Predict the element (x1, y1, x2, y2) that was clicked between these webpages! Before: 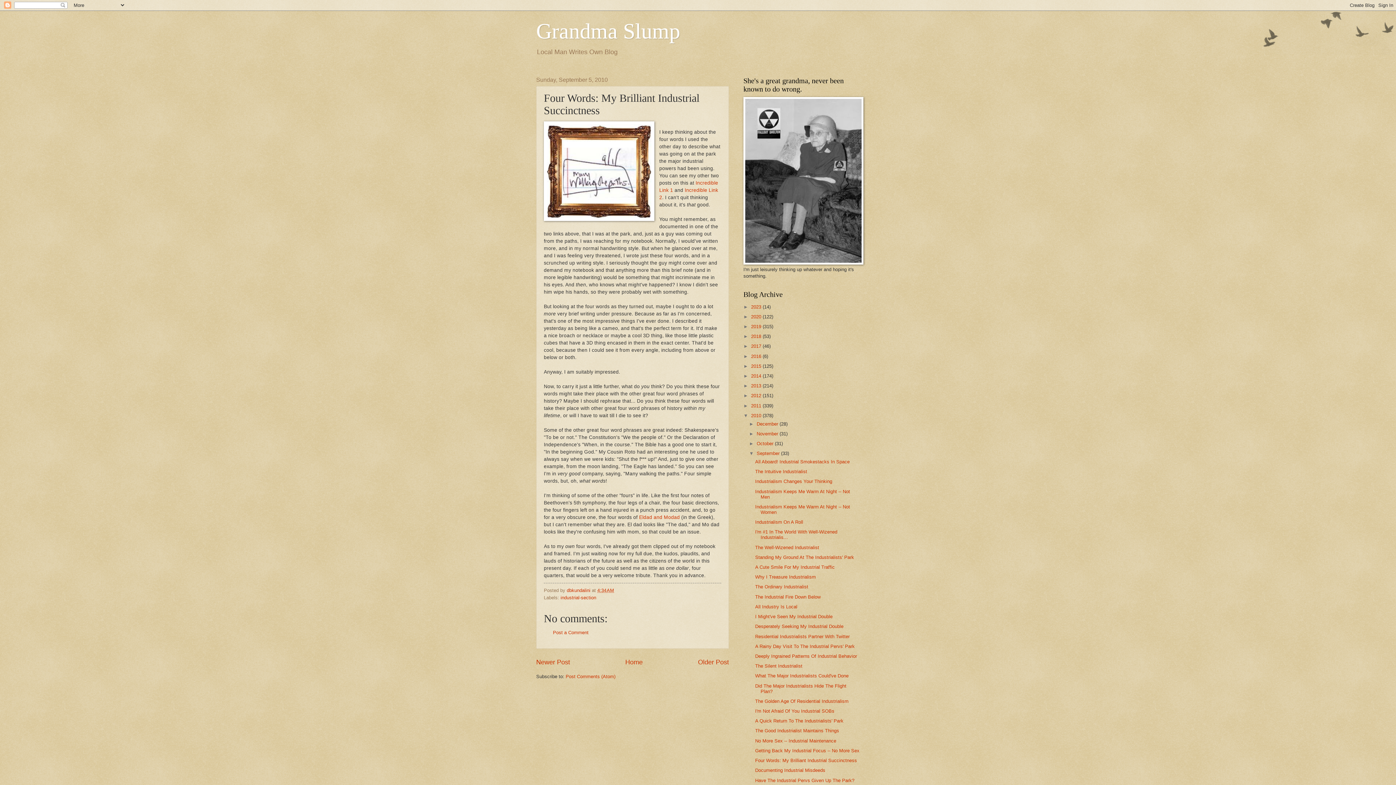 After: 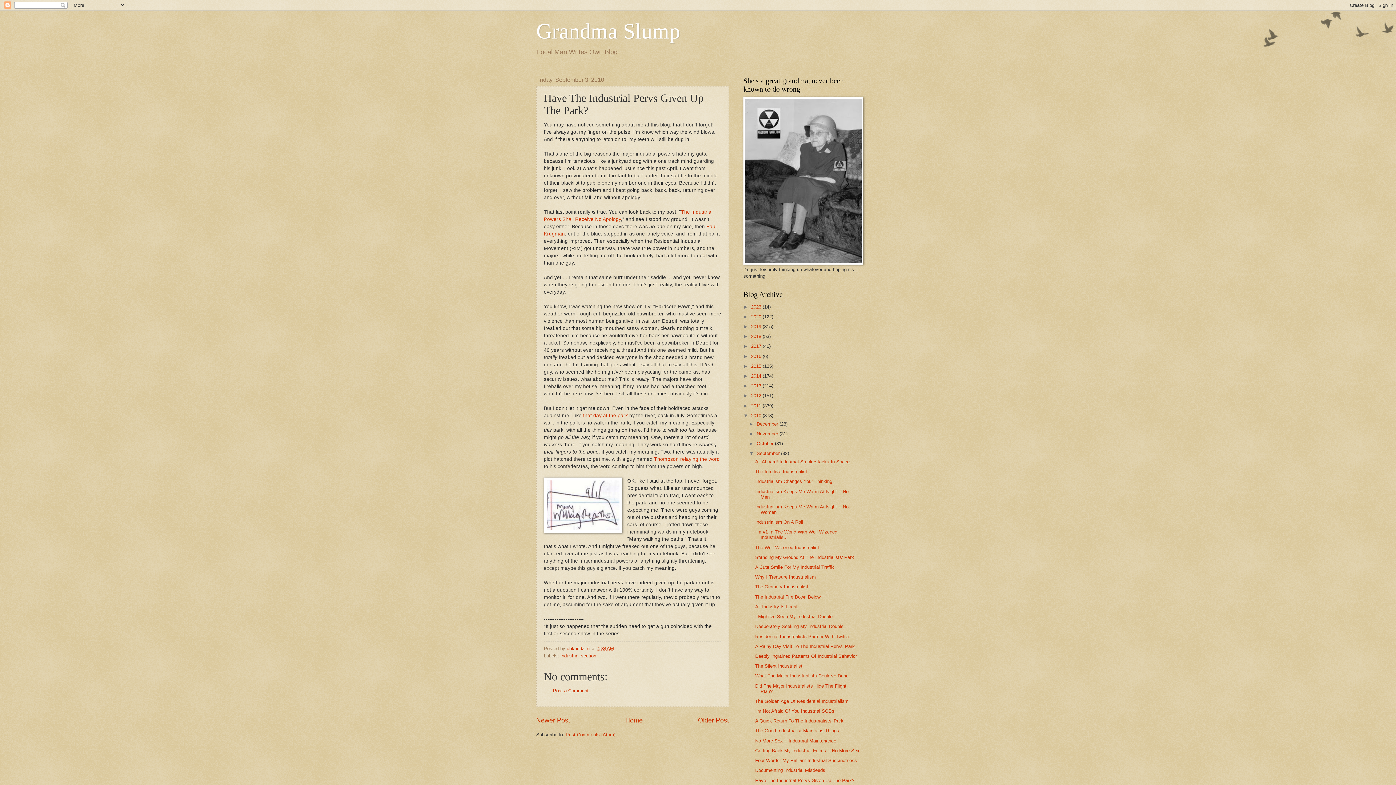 Action: bbox: (755, 778, 854, 783) label: Have The Industrial Pervs Given Up The Park?